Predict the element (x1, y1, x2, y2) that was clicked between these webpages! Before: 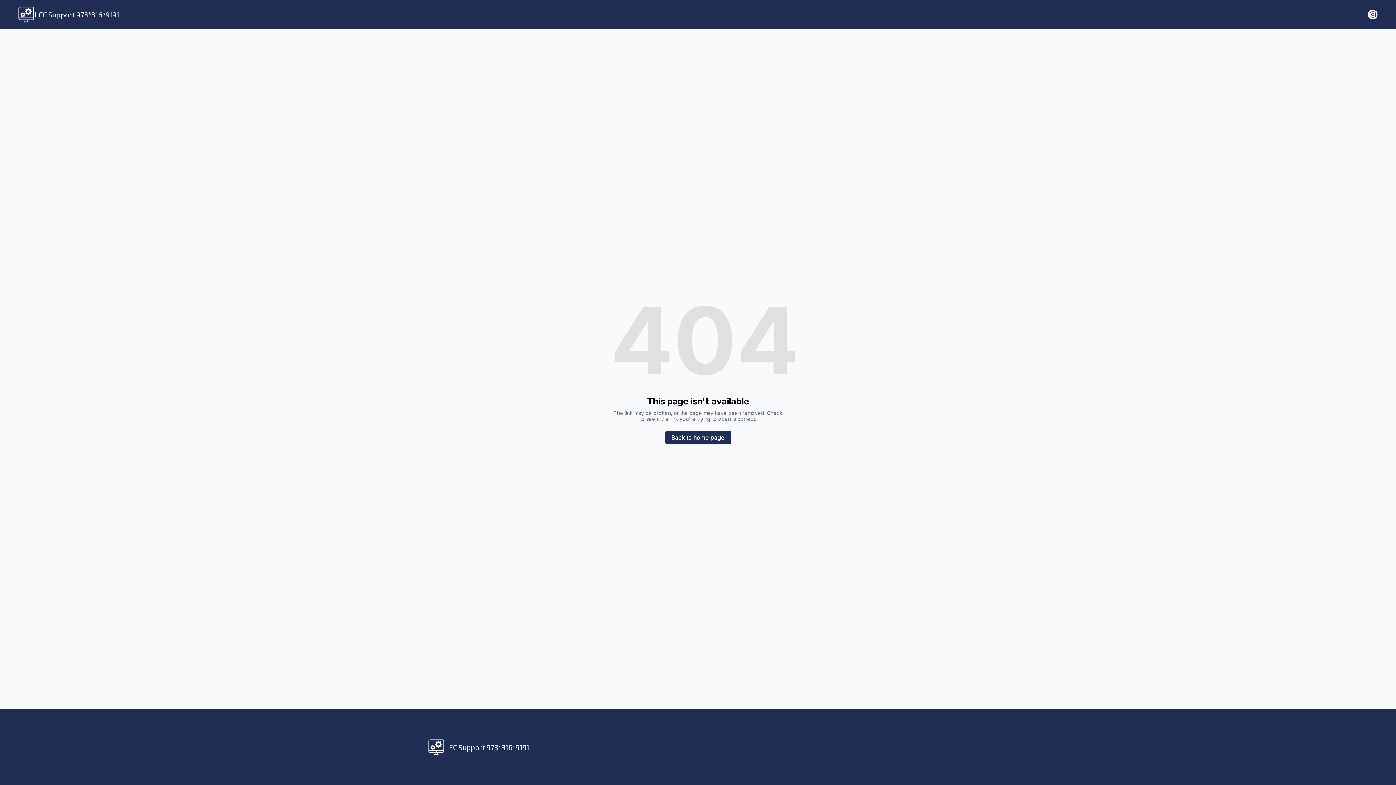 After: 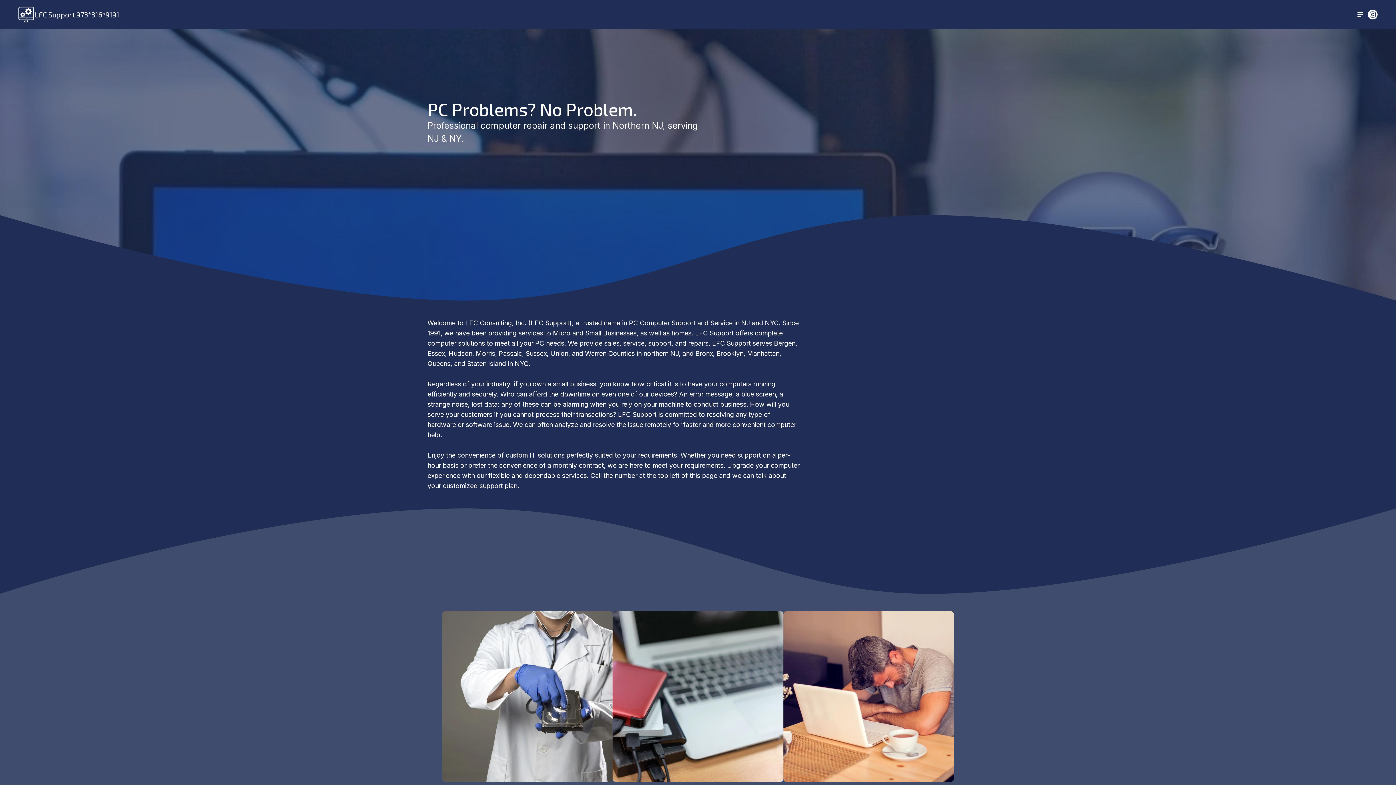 Action: label: LFC Support 973*316*9191 bbox: (427, 738, 532, 756)